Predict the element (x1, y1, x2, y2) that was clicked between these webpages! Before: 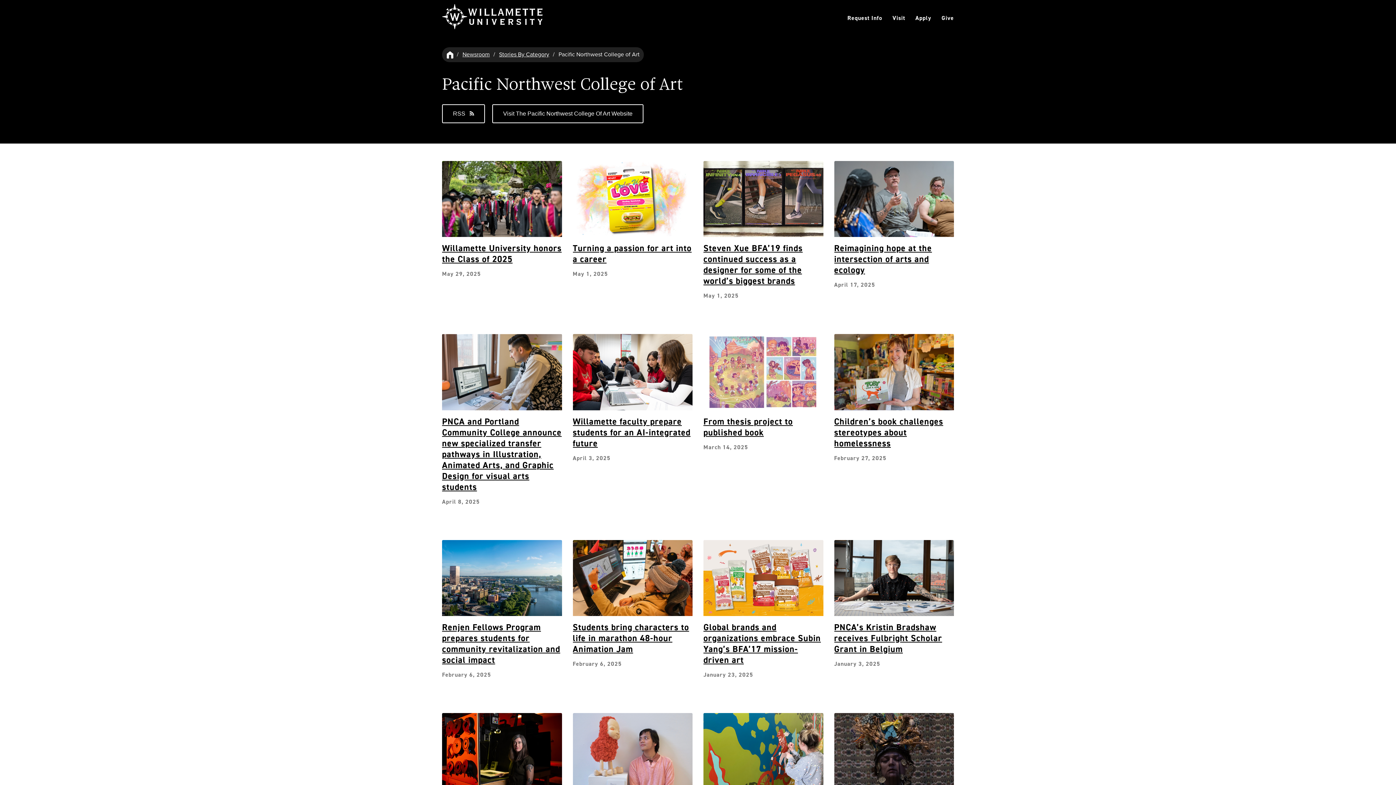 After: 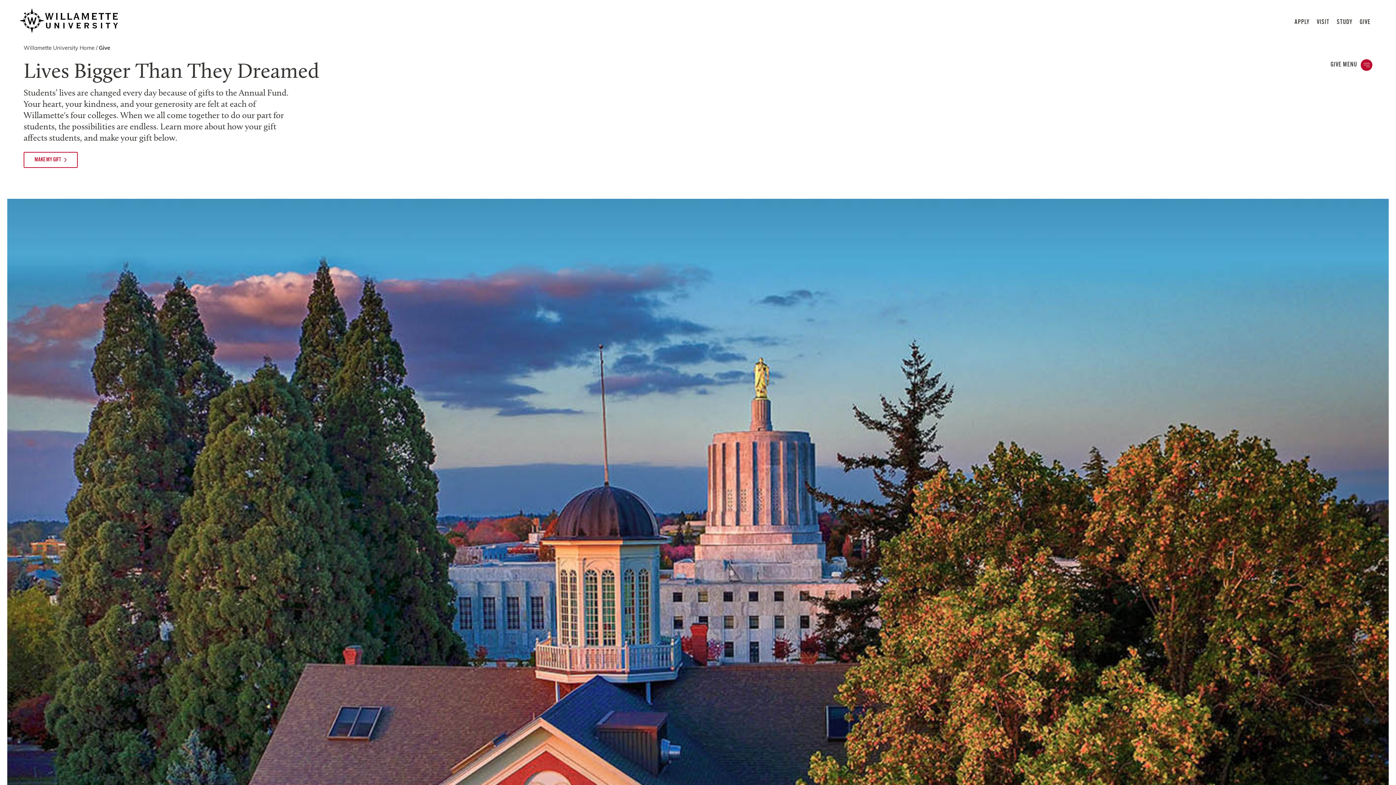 Action: label: Give bbox: (941, 14, 954, 21)